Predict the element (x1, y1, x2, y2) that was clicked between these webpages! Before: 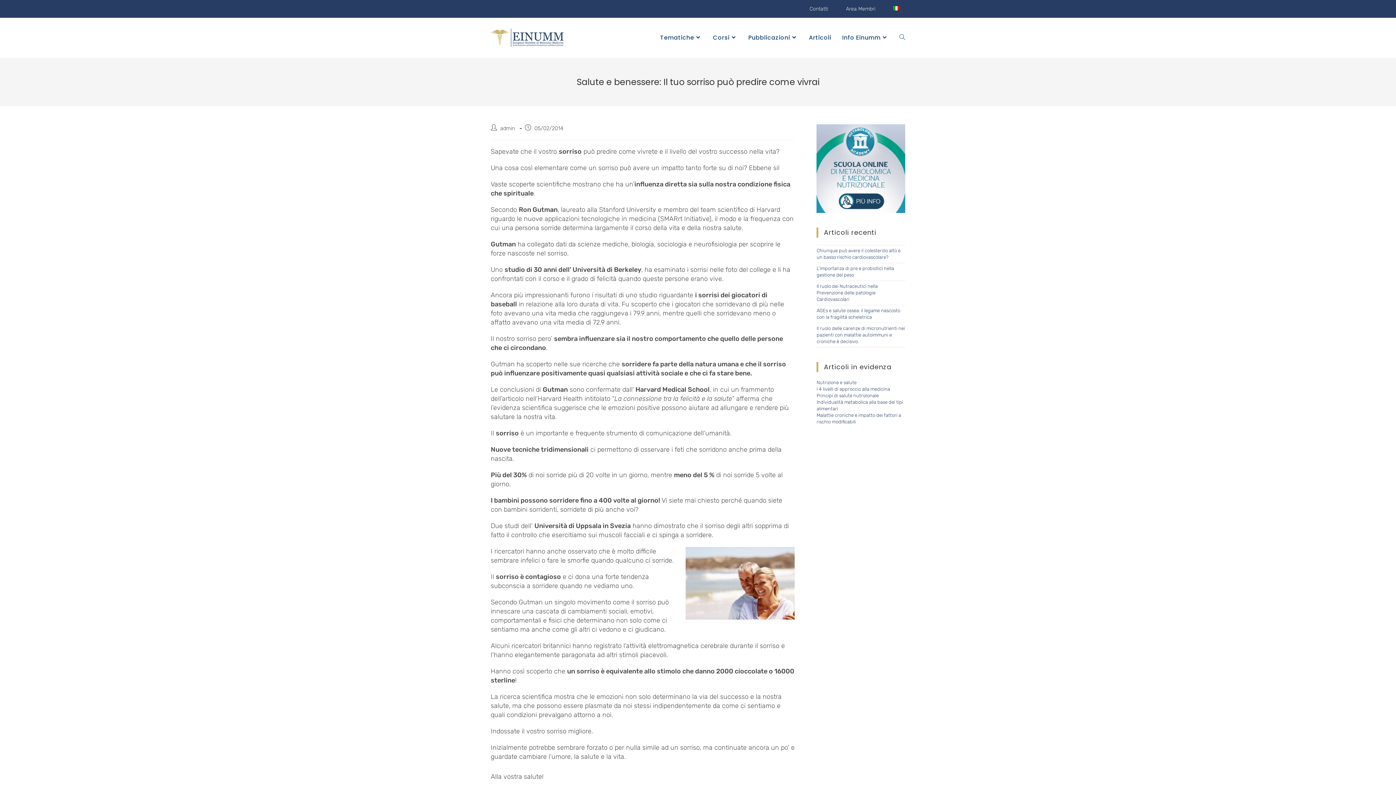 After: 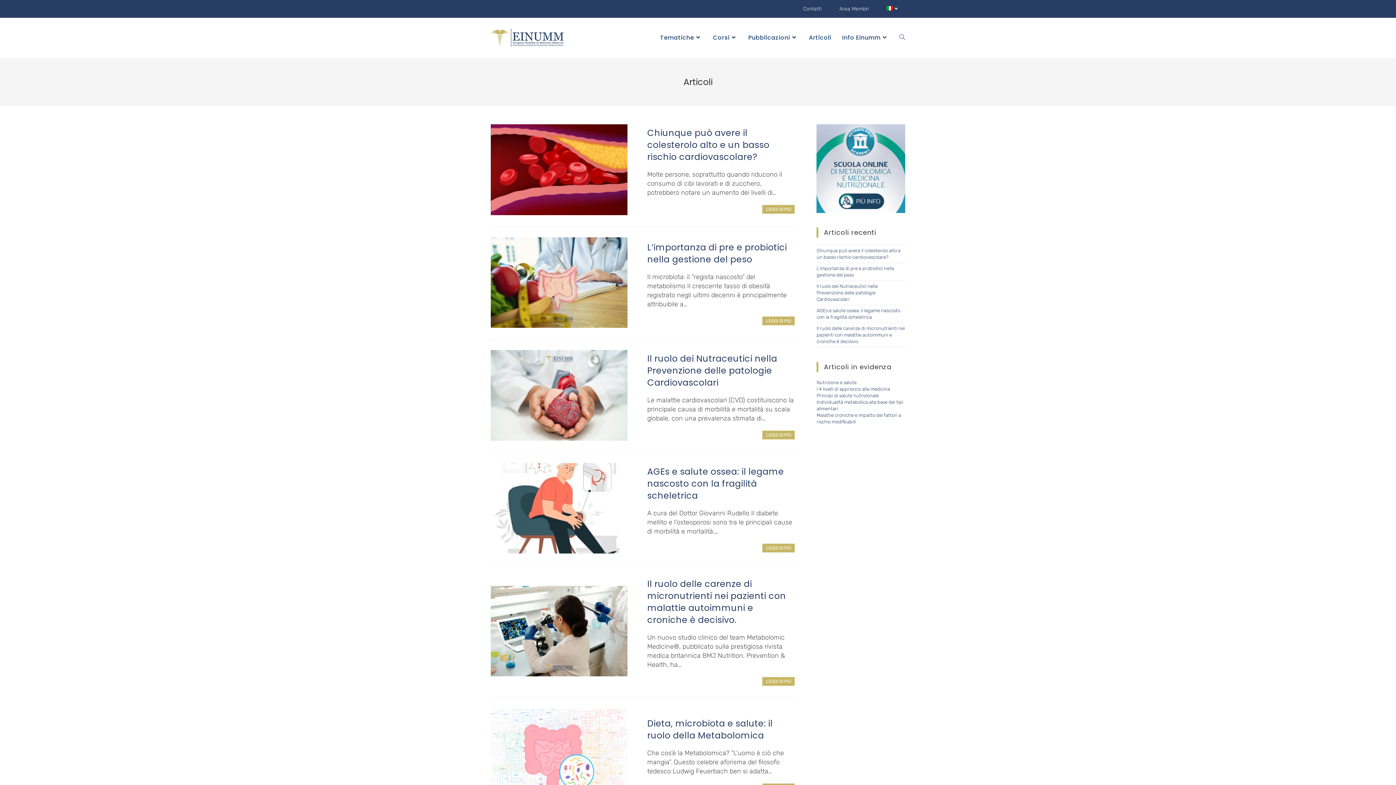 Action: label: Articoli bbox: (803, 17, 837, 57)